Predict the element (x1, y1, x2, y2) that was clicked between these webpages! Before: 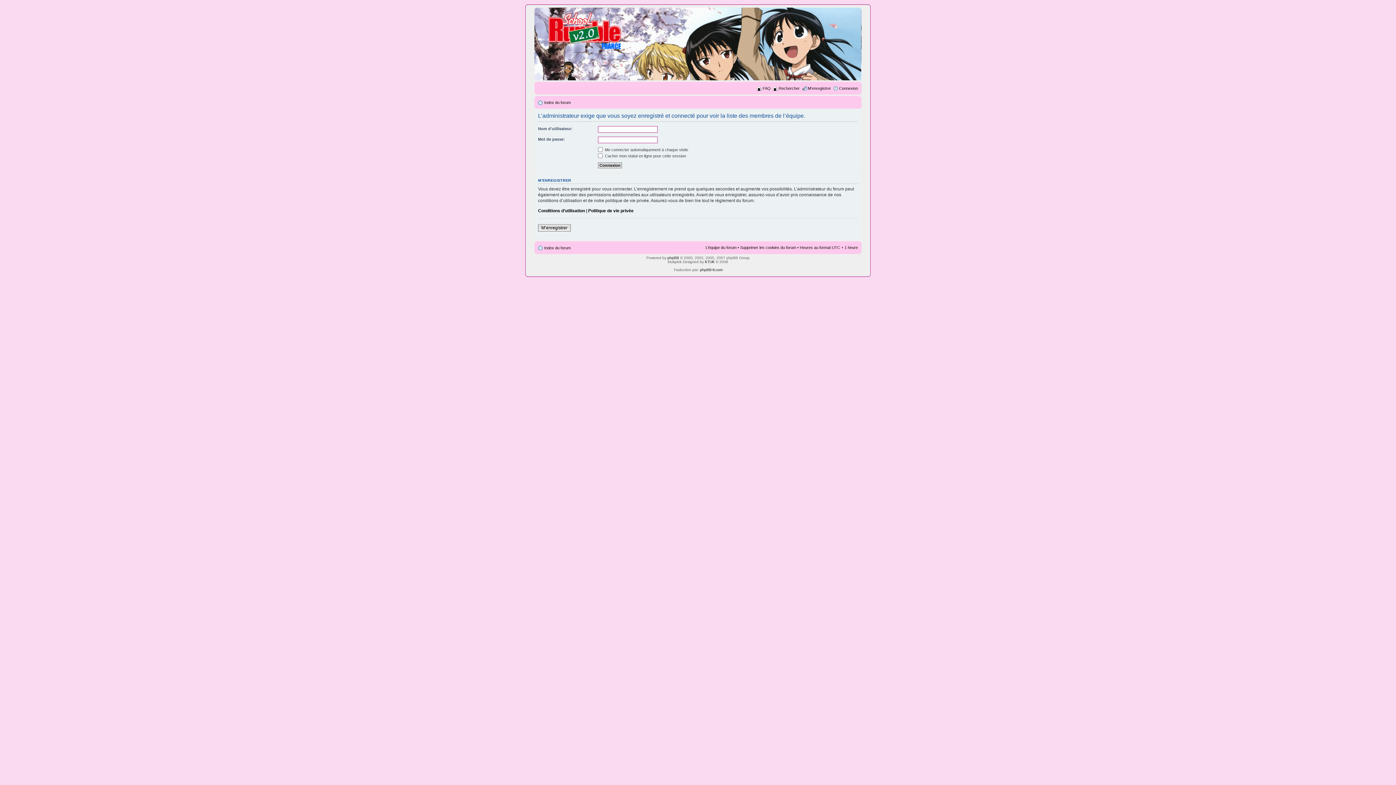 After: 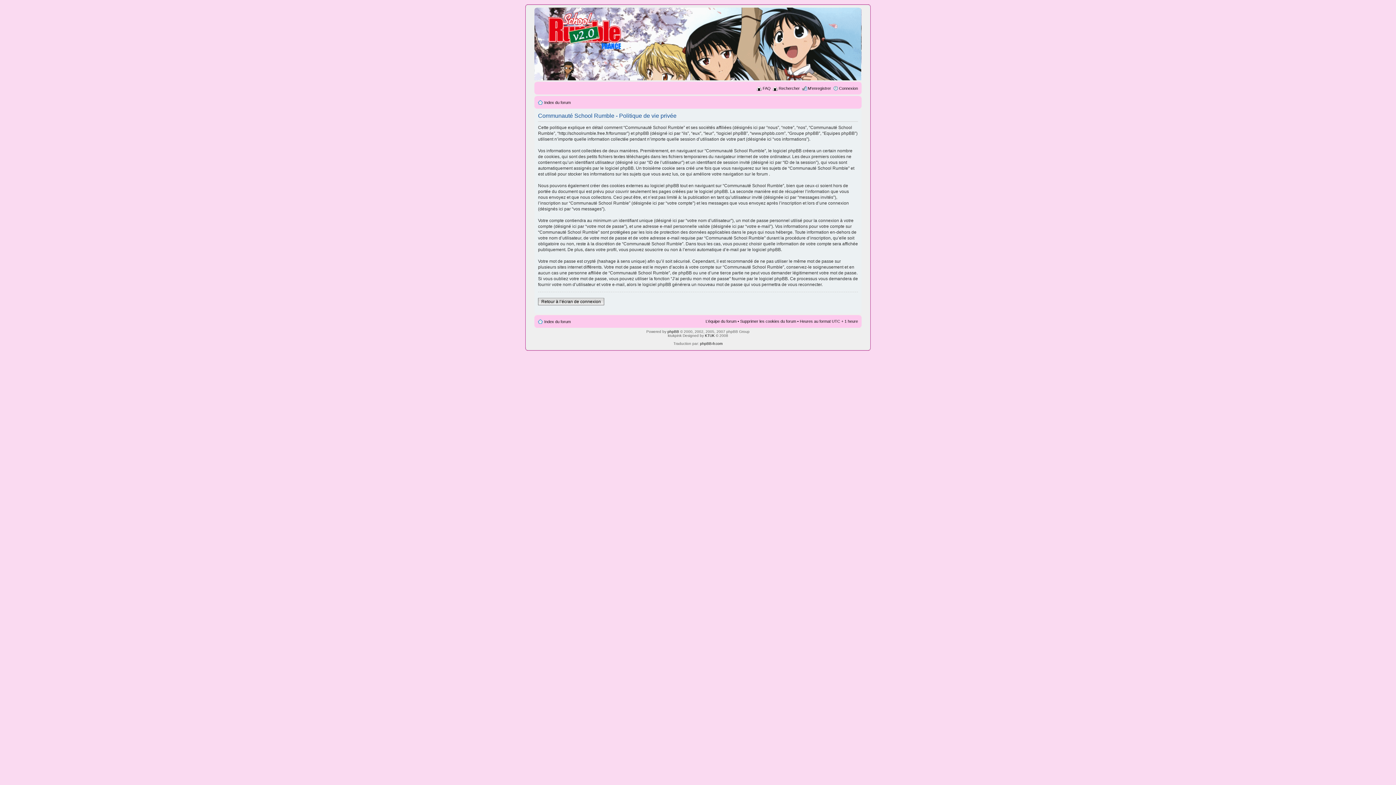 Action: label: Politique de vie privée bbox: (588, 208, 633, 213)